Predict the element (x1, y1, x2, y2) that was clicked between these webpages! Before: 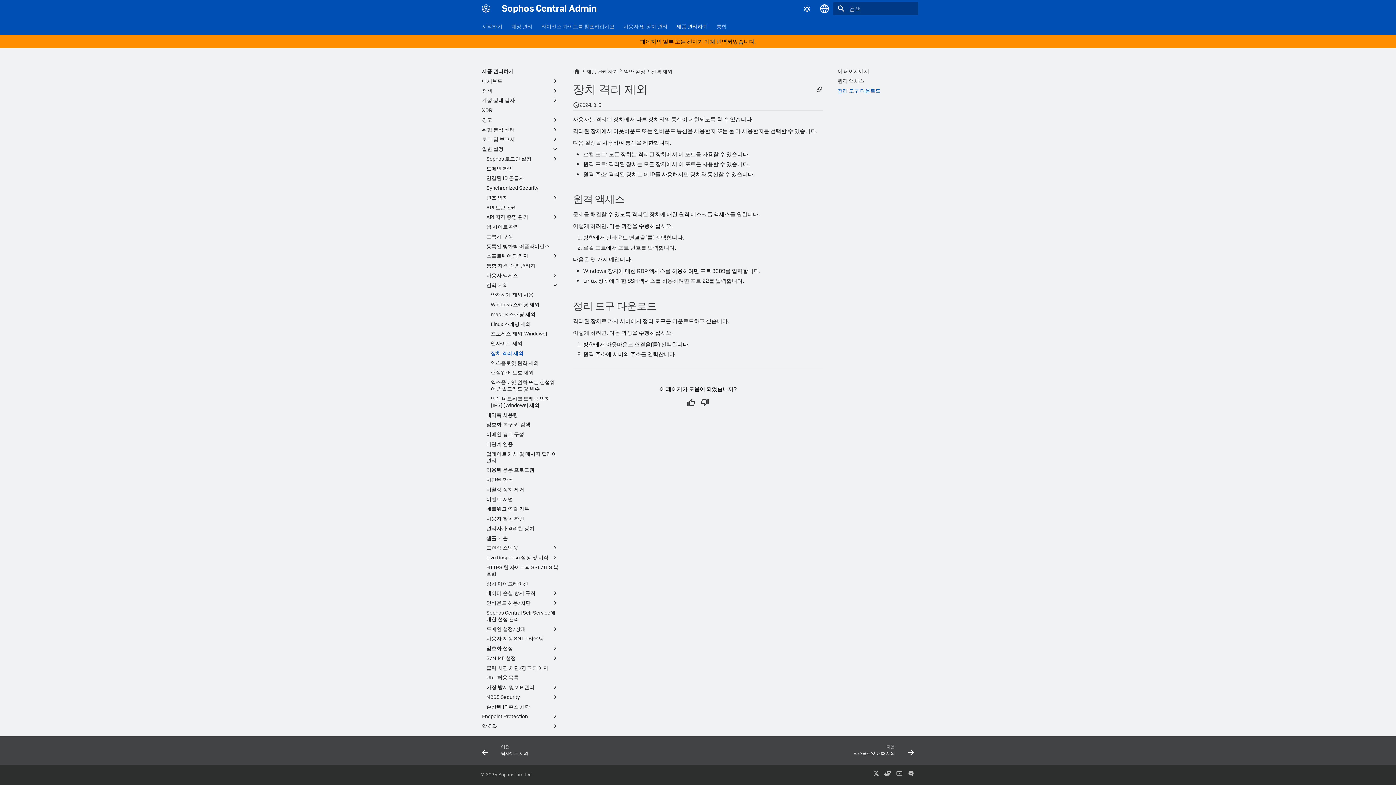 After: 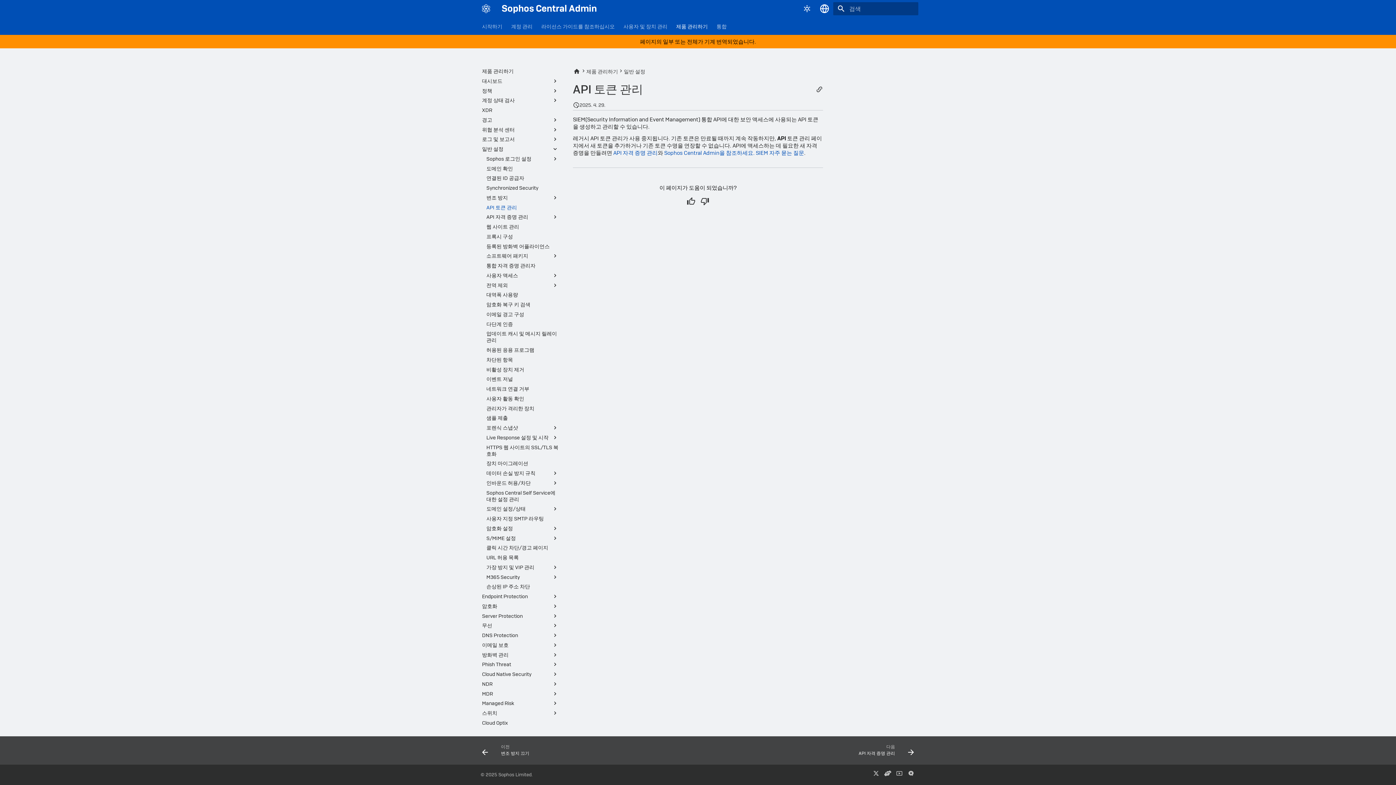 Action: bbox: (486, 204, 558, 210) label: API 토큰 관리